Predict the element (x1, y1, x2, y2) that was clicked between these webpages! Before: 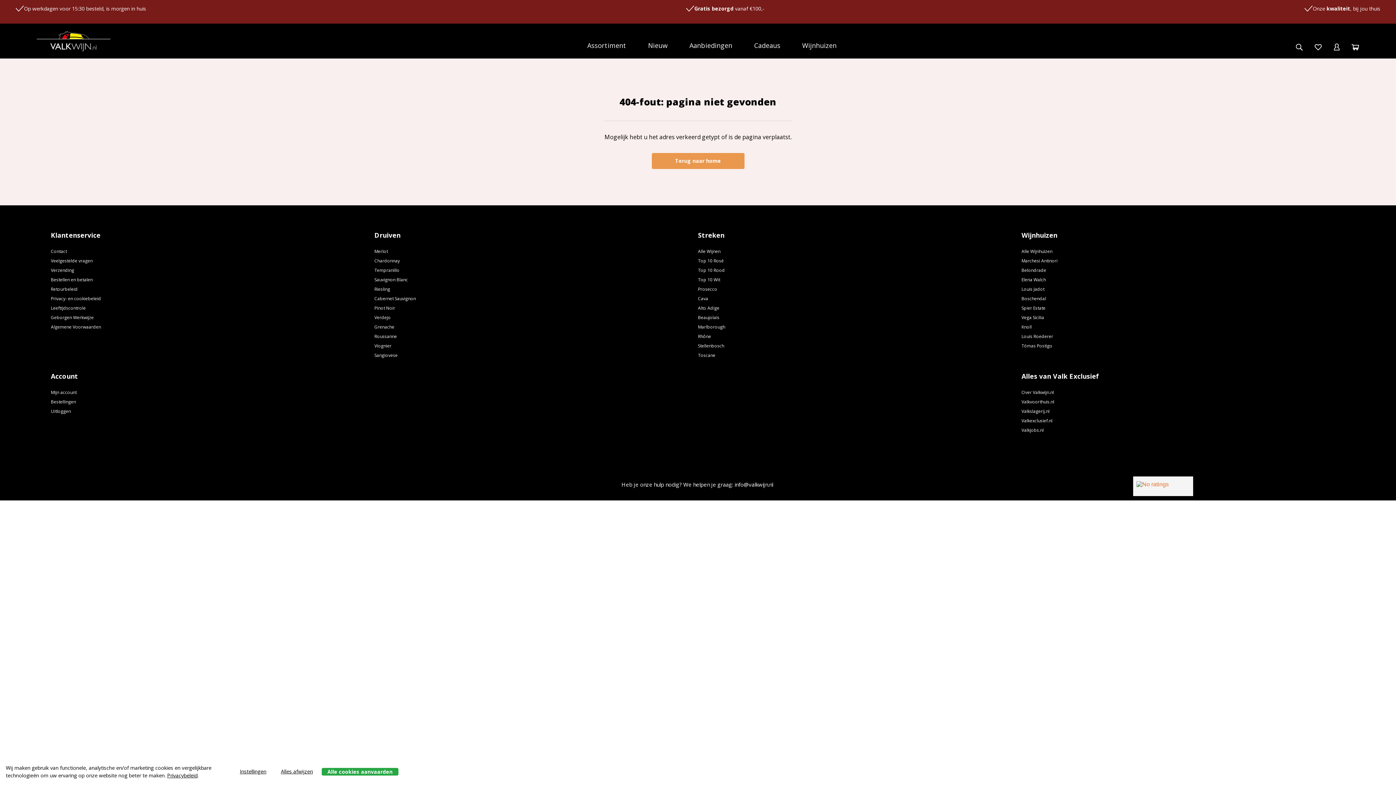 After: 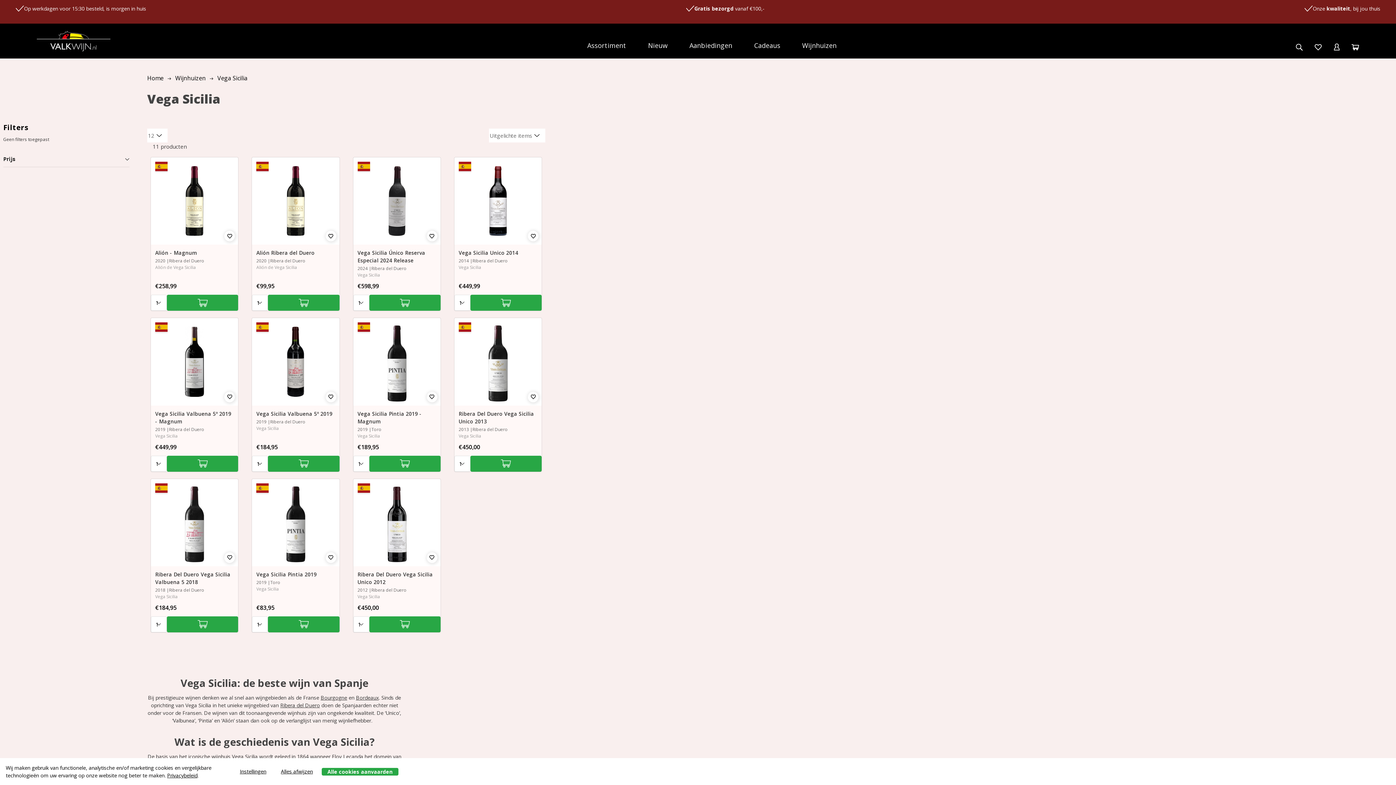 Action: label: Vega Sicilia bbox: (1021, 314, 1044, 320)